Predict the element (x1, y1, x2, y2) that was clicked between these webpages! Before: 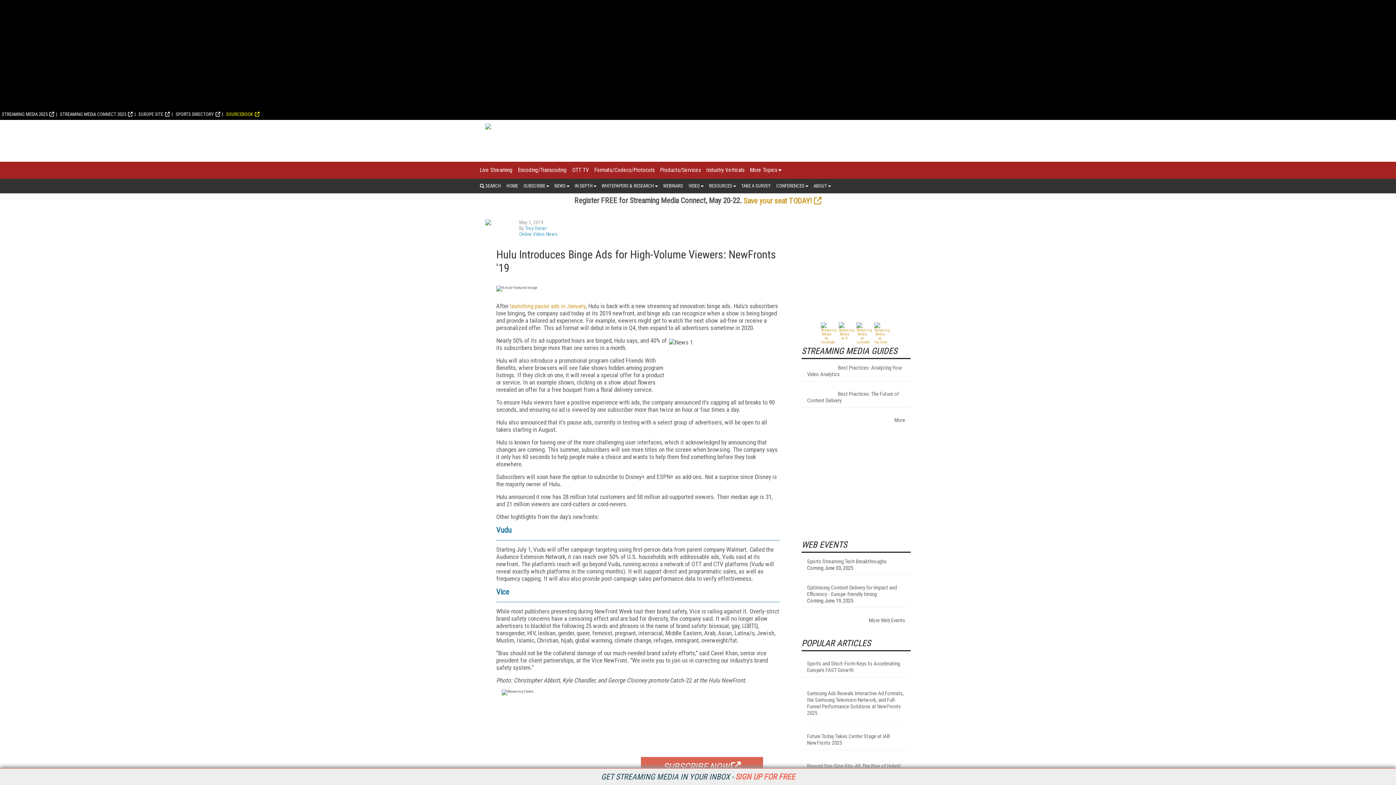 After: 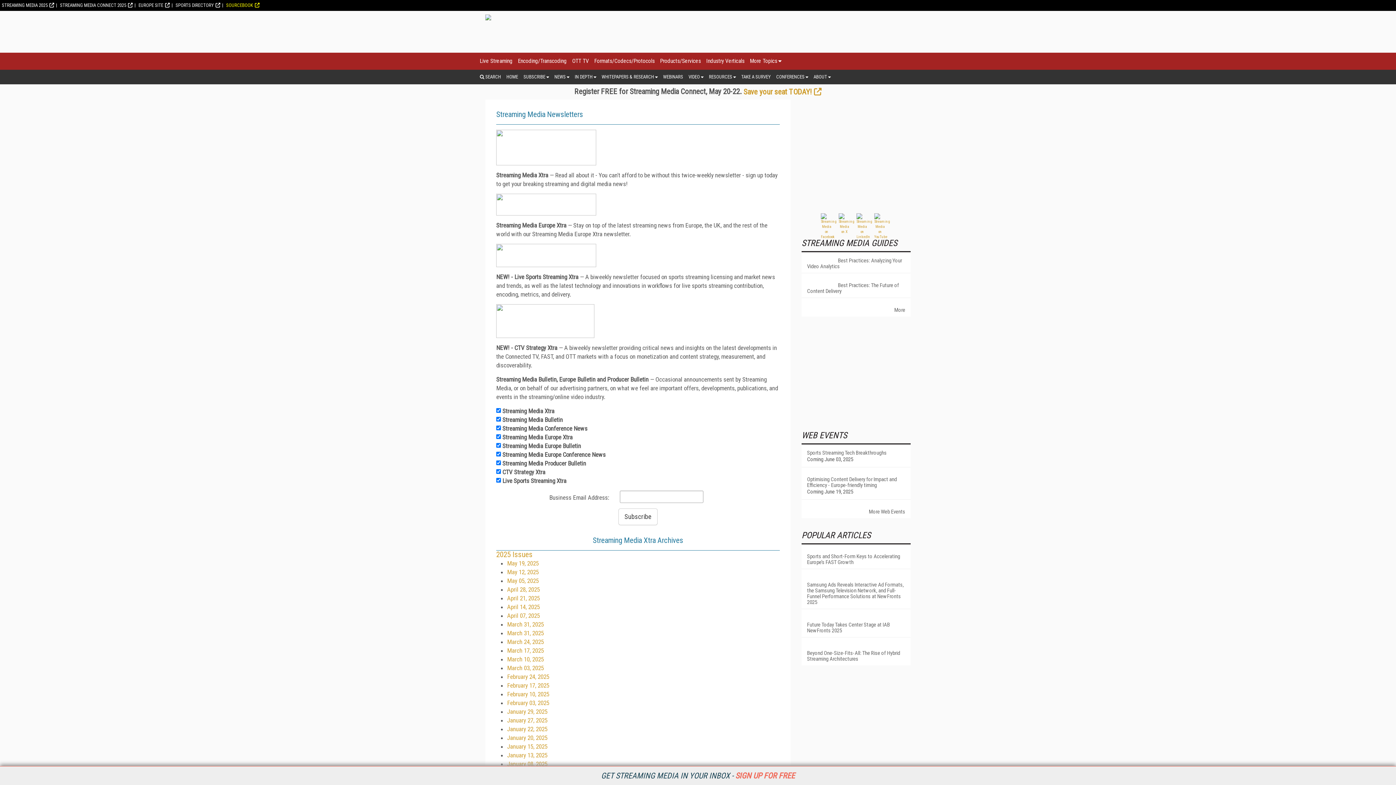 Action: bbox: (601, 772, 795, 781) label: GET STREAMING MEDIA IN YOUR INBOX - SIGN UP FOR FREE